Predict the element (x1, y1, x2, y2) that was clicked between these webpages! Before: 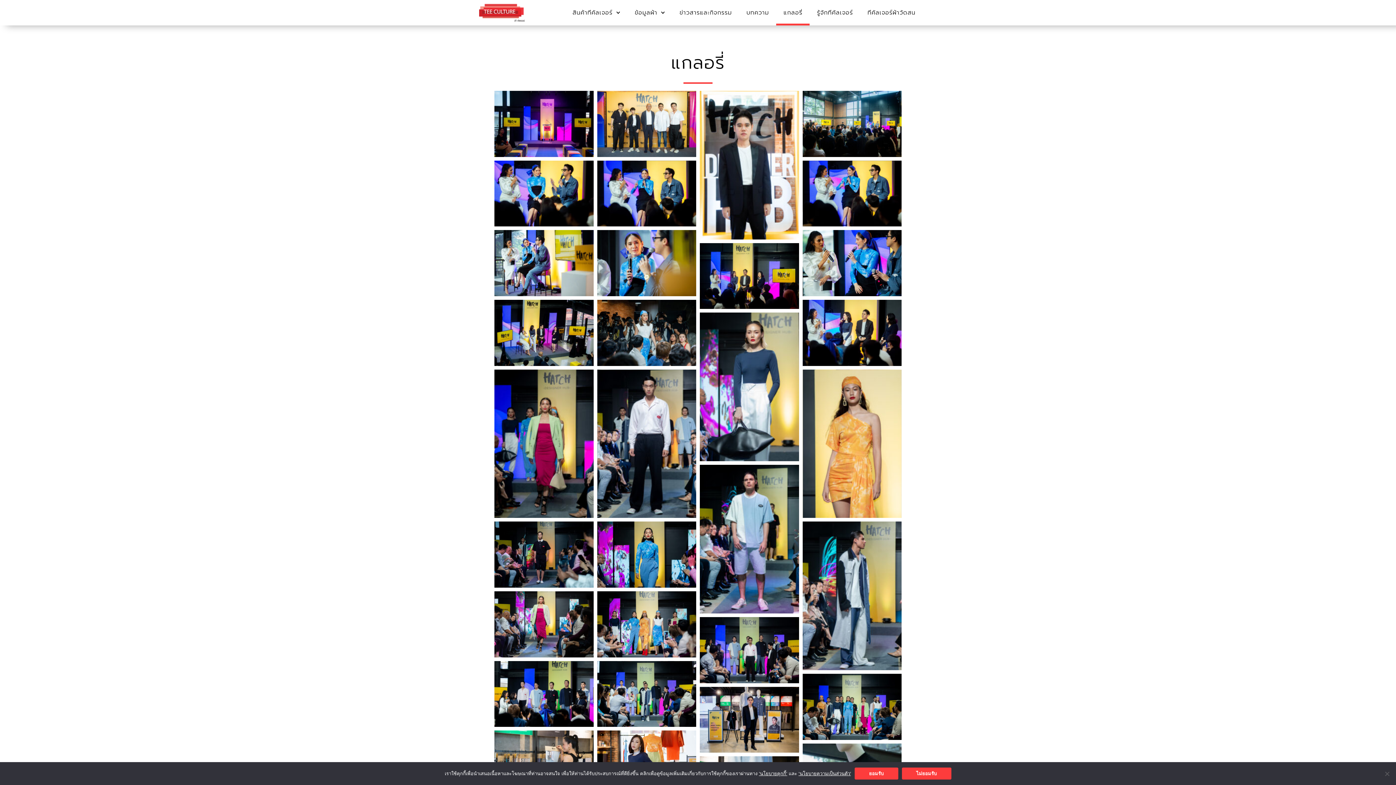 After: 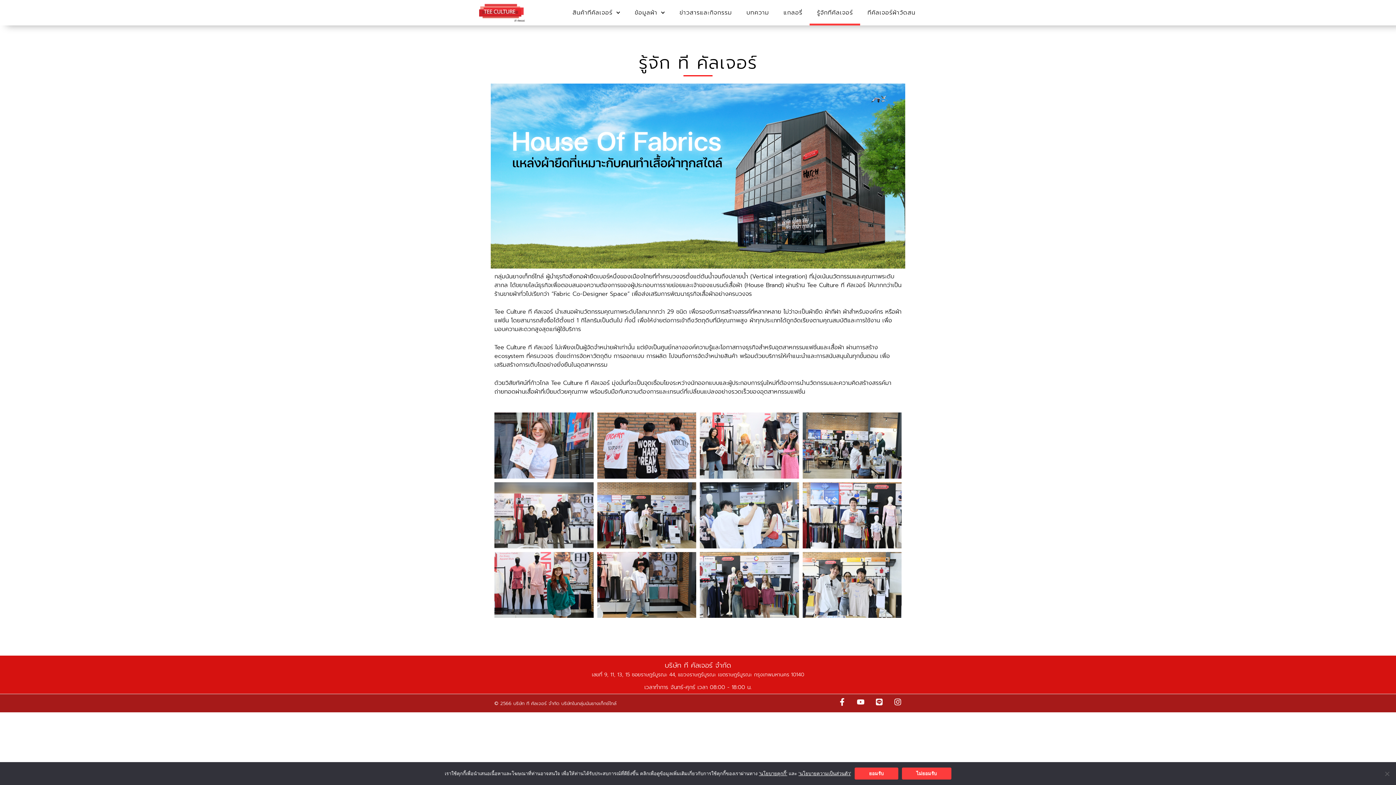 Action: bbox: (809, 0, 860, 25) label: รู้จักทีคัลเจอร์